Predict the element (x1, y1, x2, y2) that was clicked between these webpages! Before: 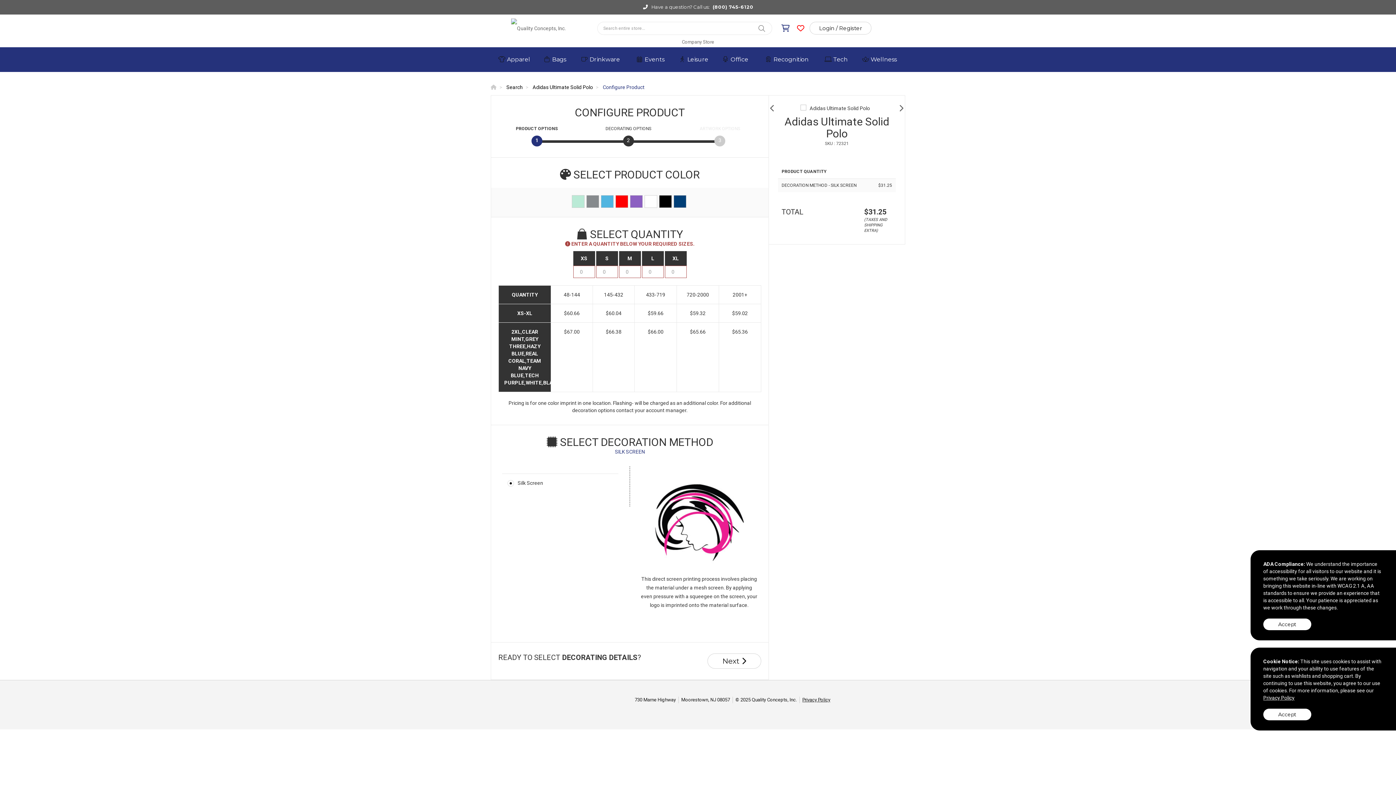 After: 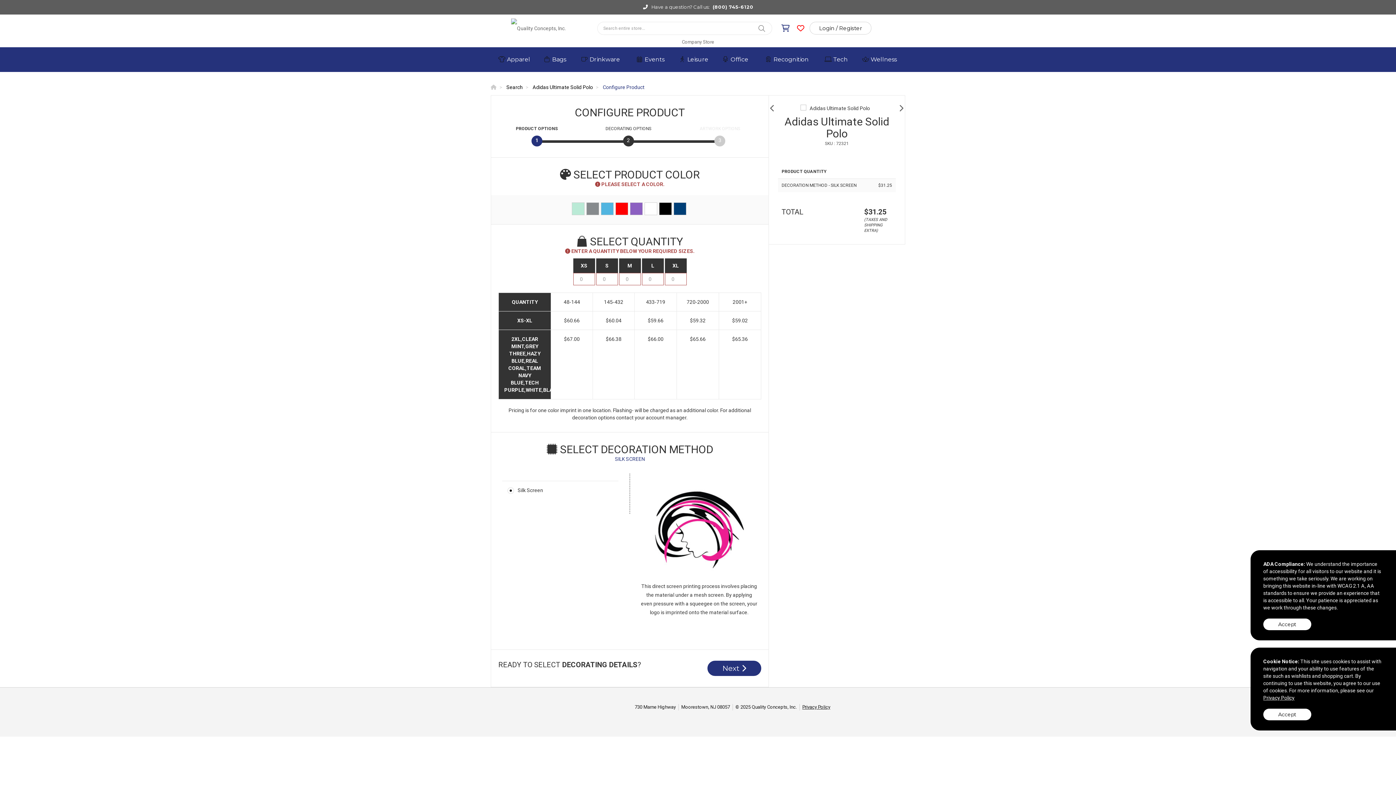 Action: label: Next  bbox: (707, 653, 761, 669)